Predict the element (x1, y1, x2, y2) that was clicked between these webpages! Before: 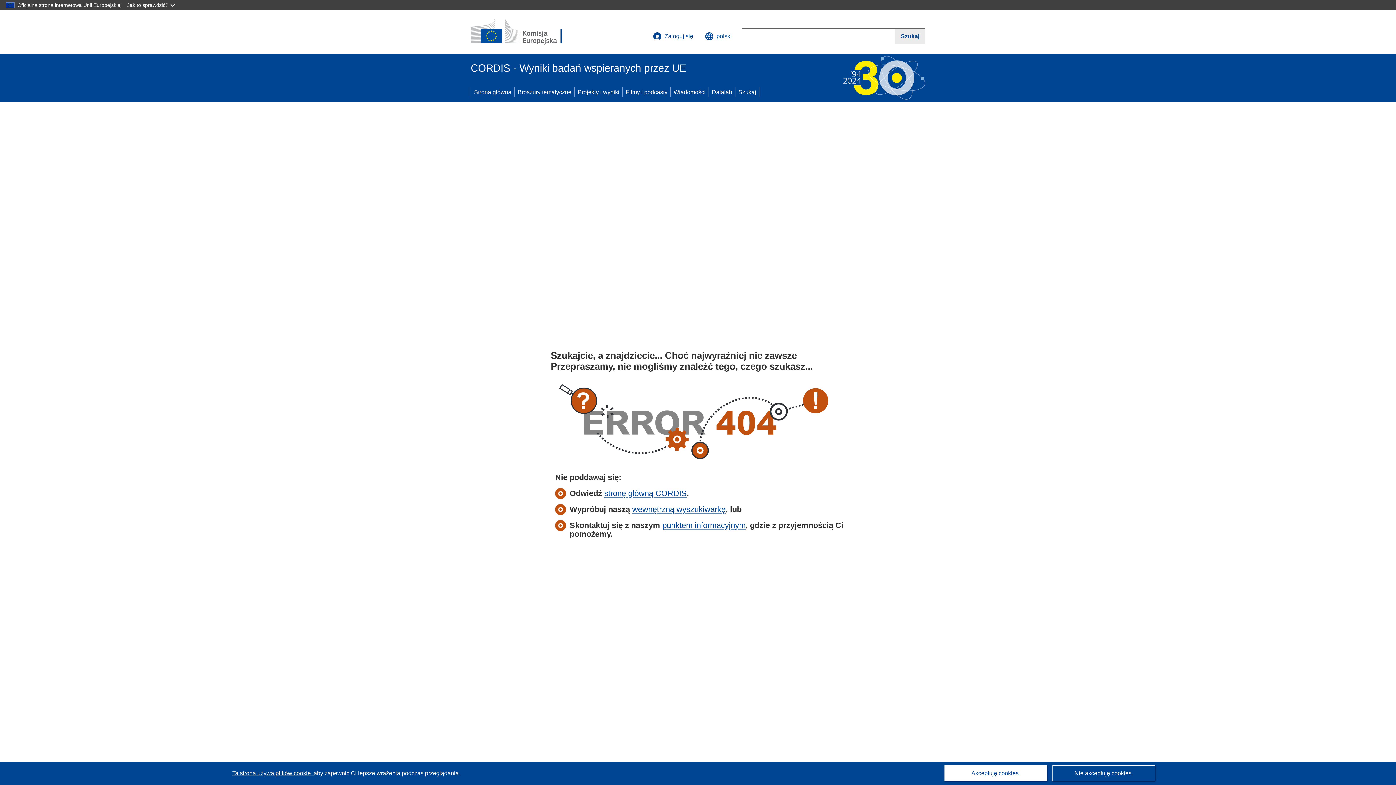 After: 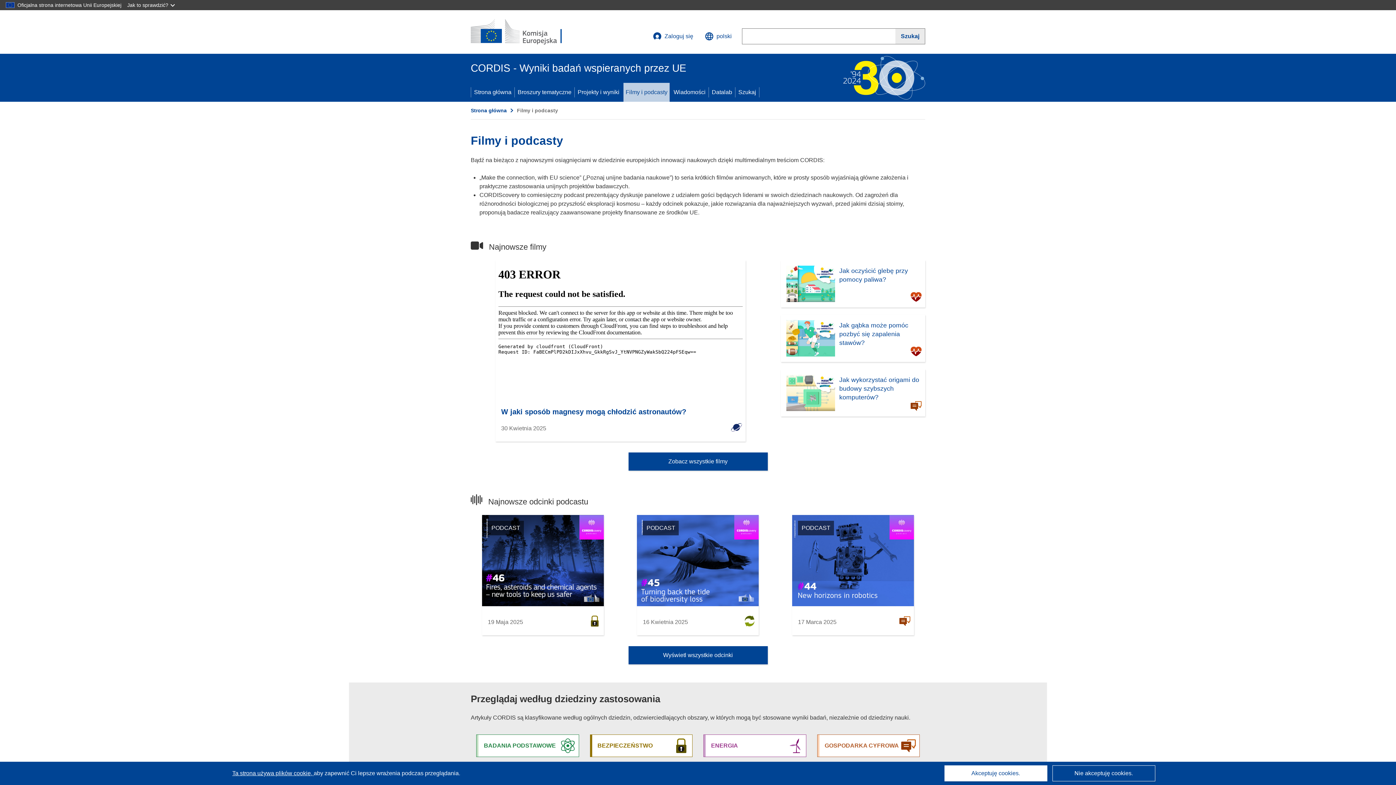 Action: label: Filmy i podcasty bbox: (622, 82, 670, 101)